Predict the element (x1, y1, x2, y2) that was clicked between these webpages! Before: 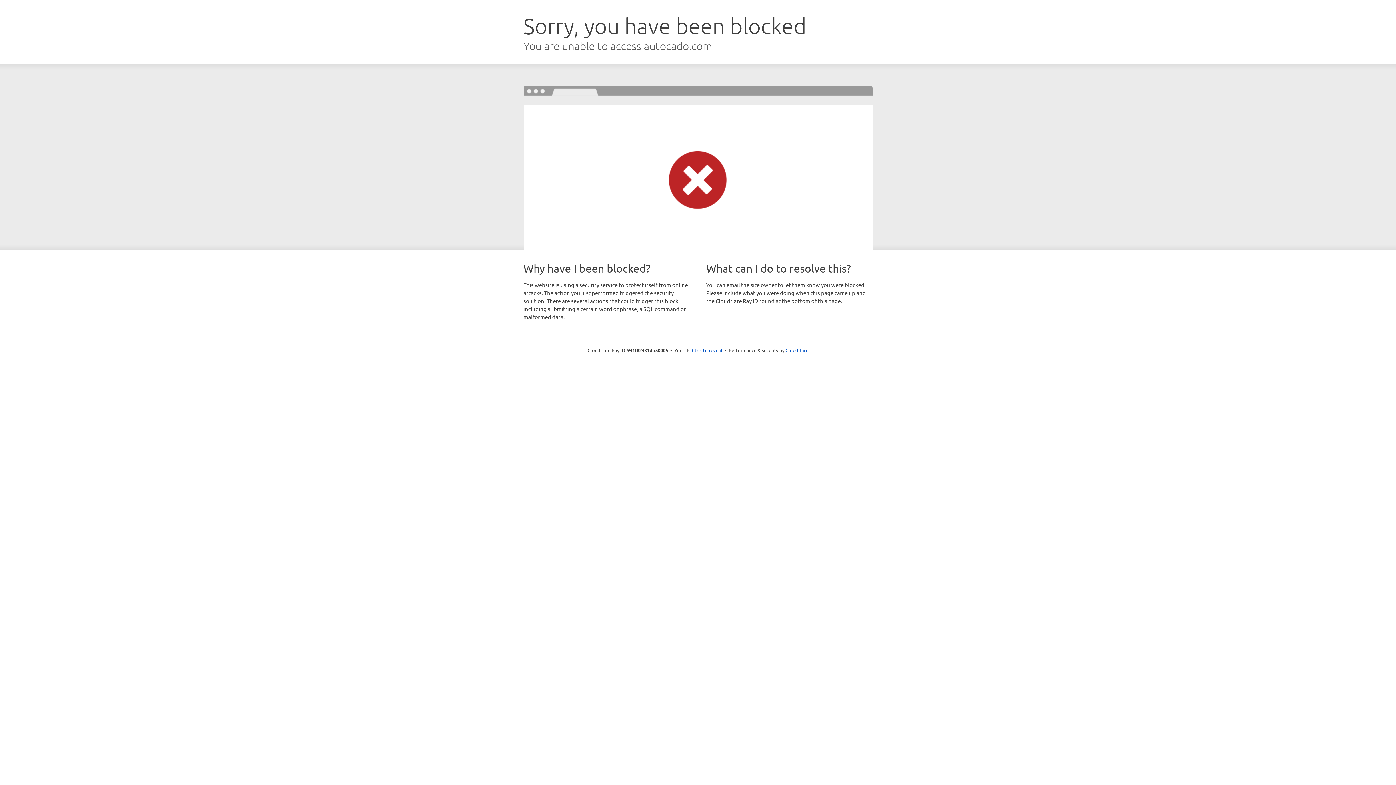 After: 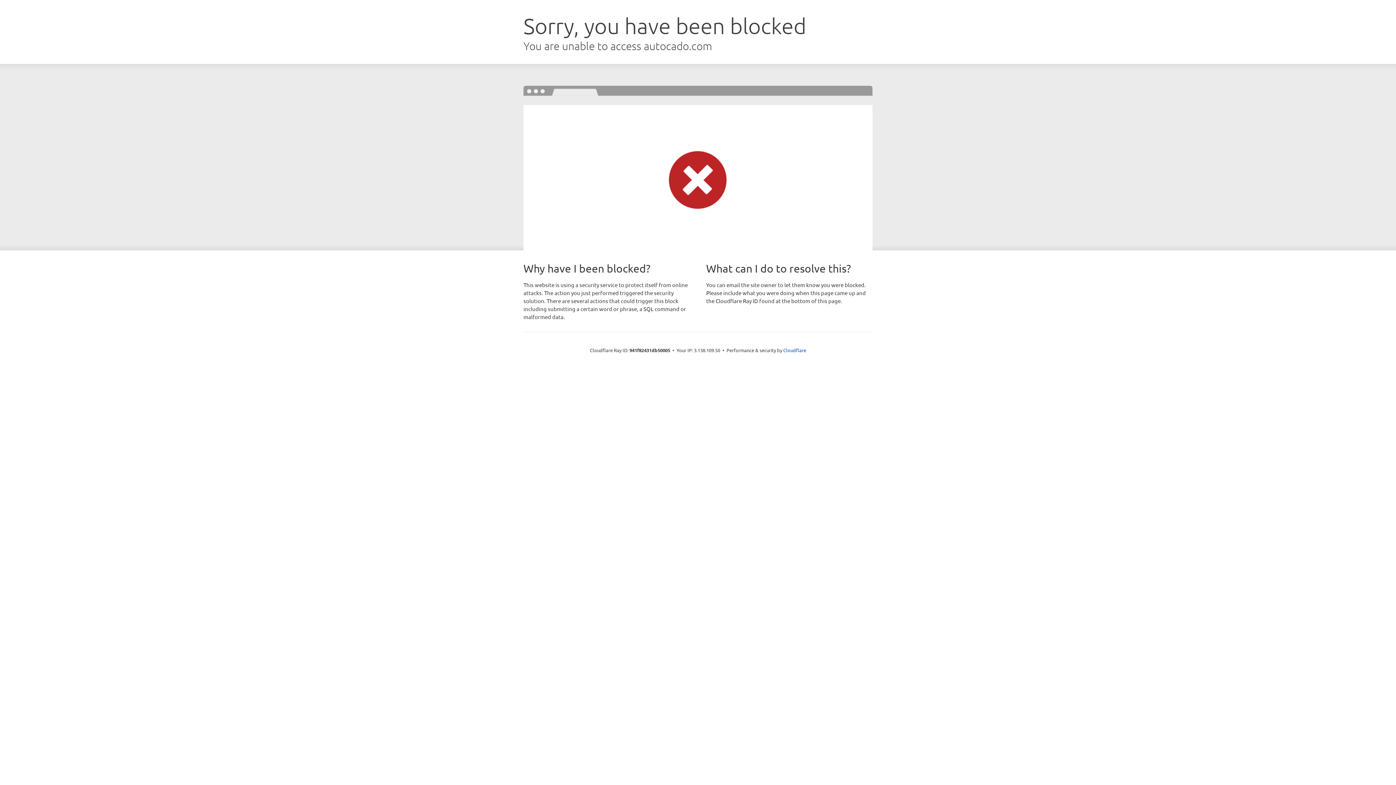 Action: bbox: (692, 346, 722, 353) label: Click to reveal